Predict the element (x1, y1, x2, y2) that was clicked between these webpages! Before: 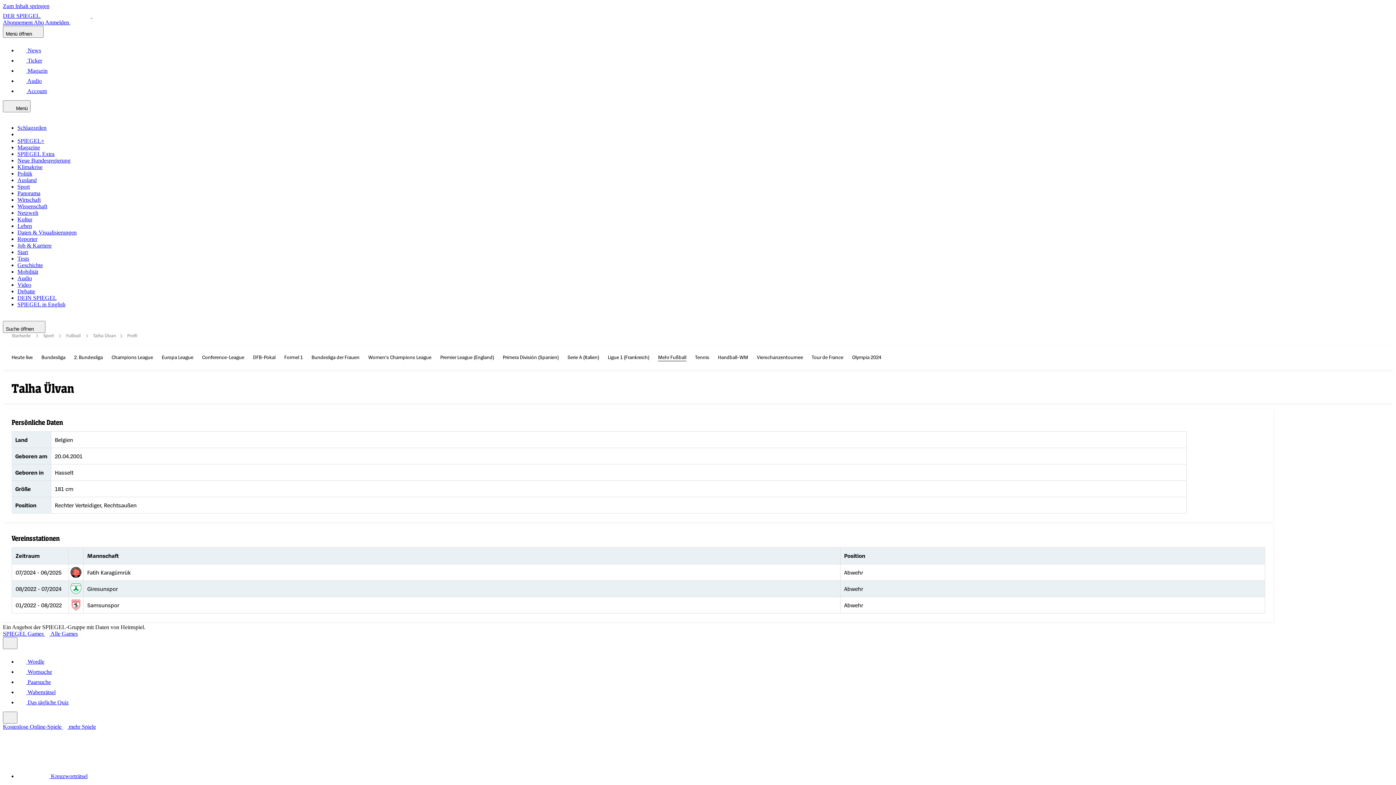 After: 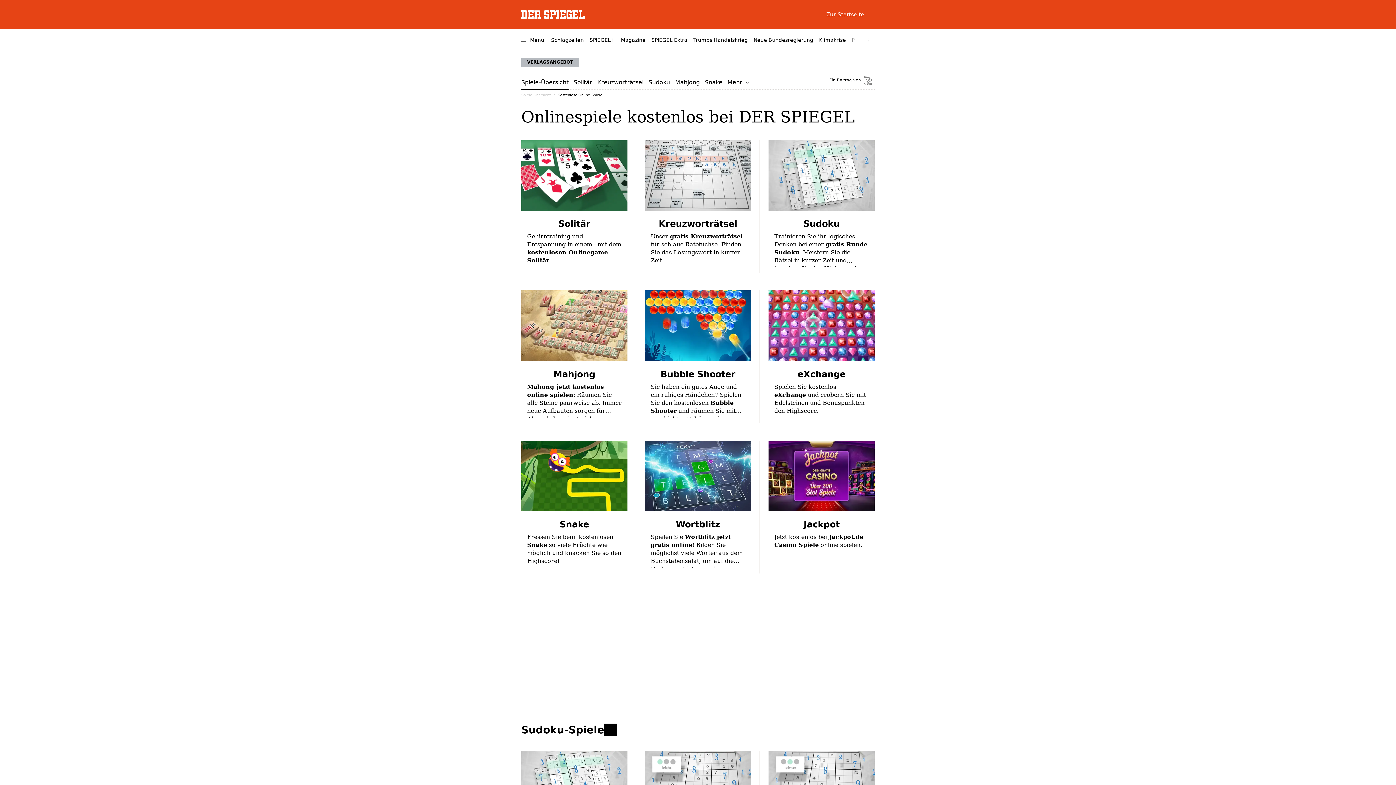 Action: label: Kostenlose Online-Spiele   bbox: (2, 724, 68, 730)